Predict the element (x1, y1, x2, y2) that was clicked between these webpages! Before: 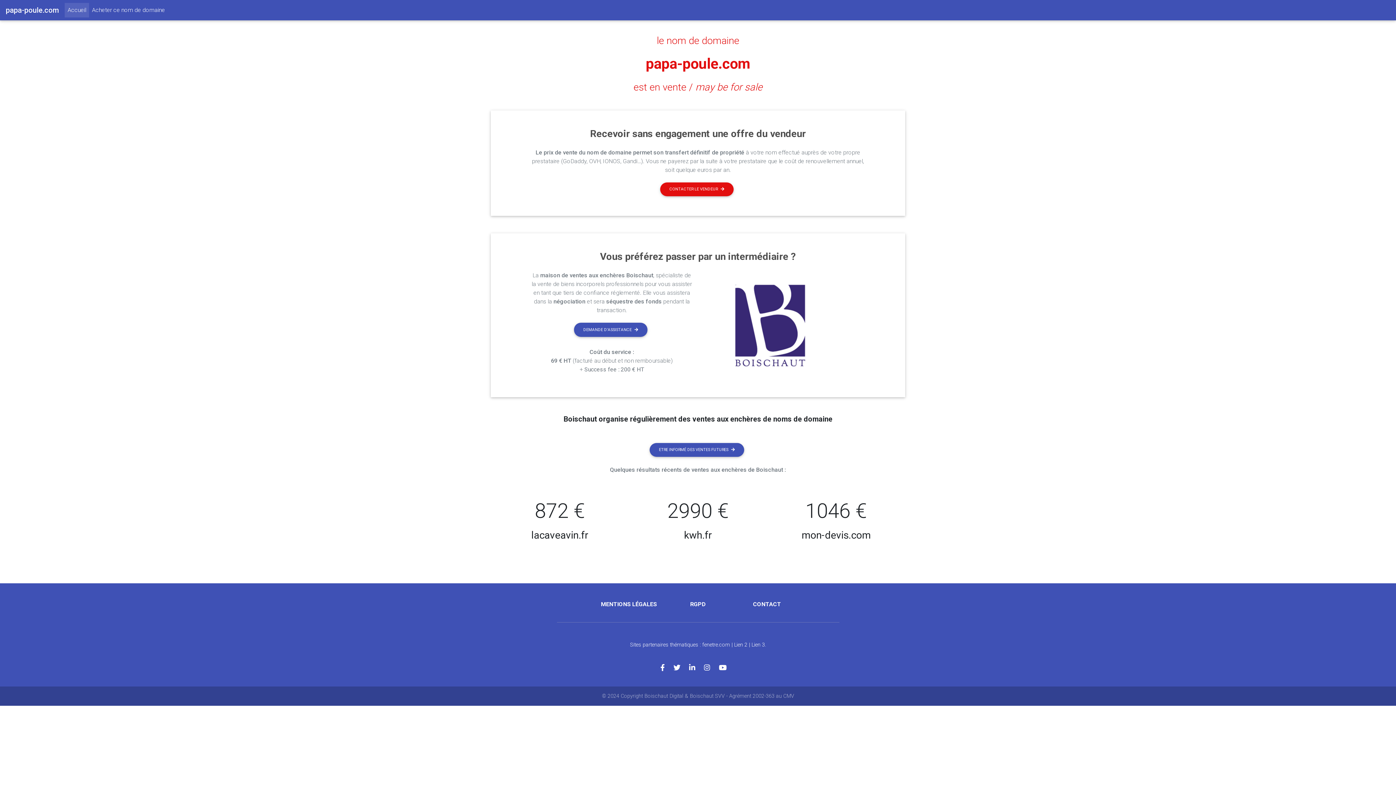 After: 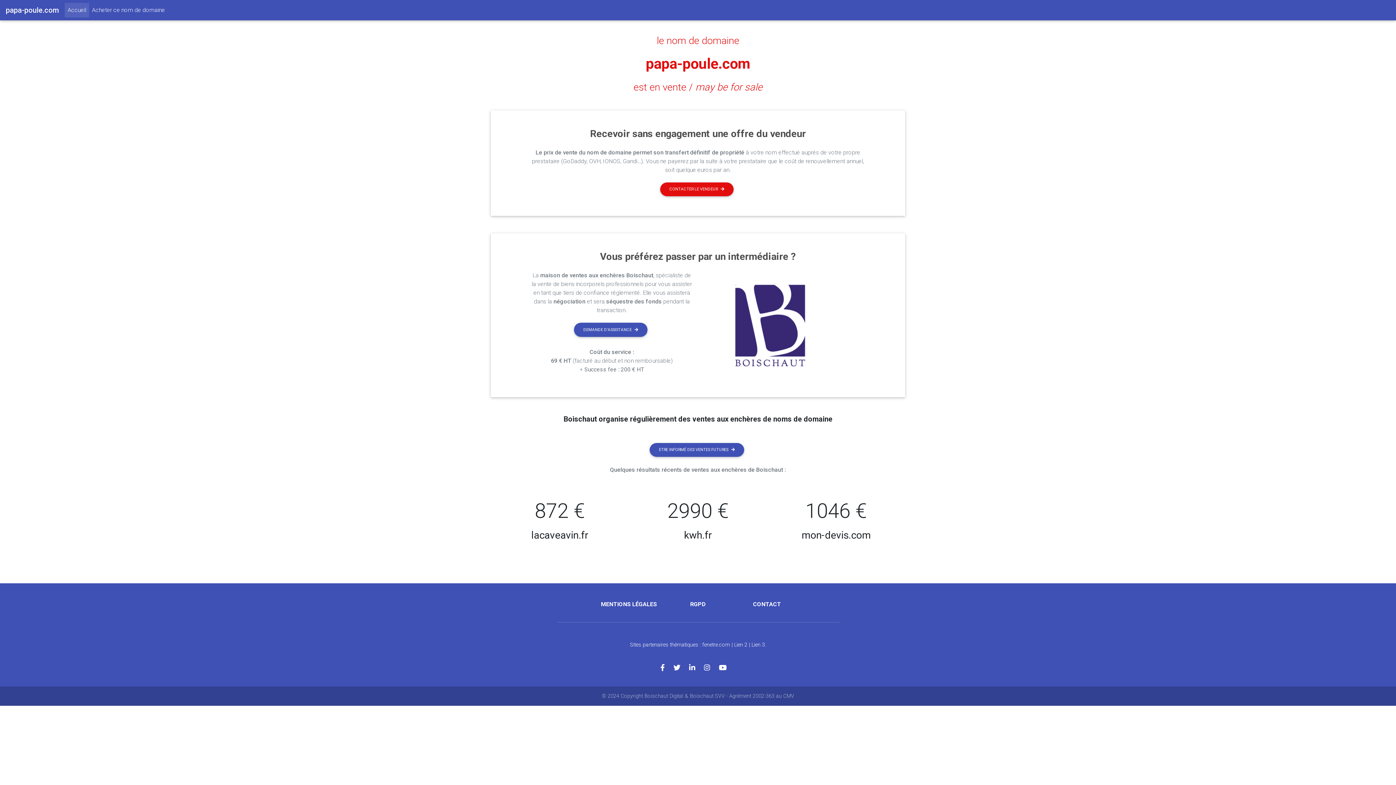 Action: bbox: (64, 2, 89, 17) label: Accueil
(current)